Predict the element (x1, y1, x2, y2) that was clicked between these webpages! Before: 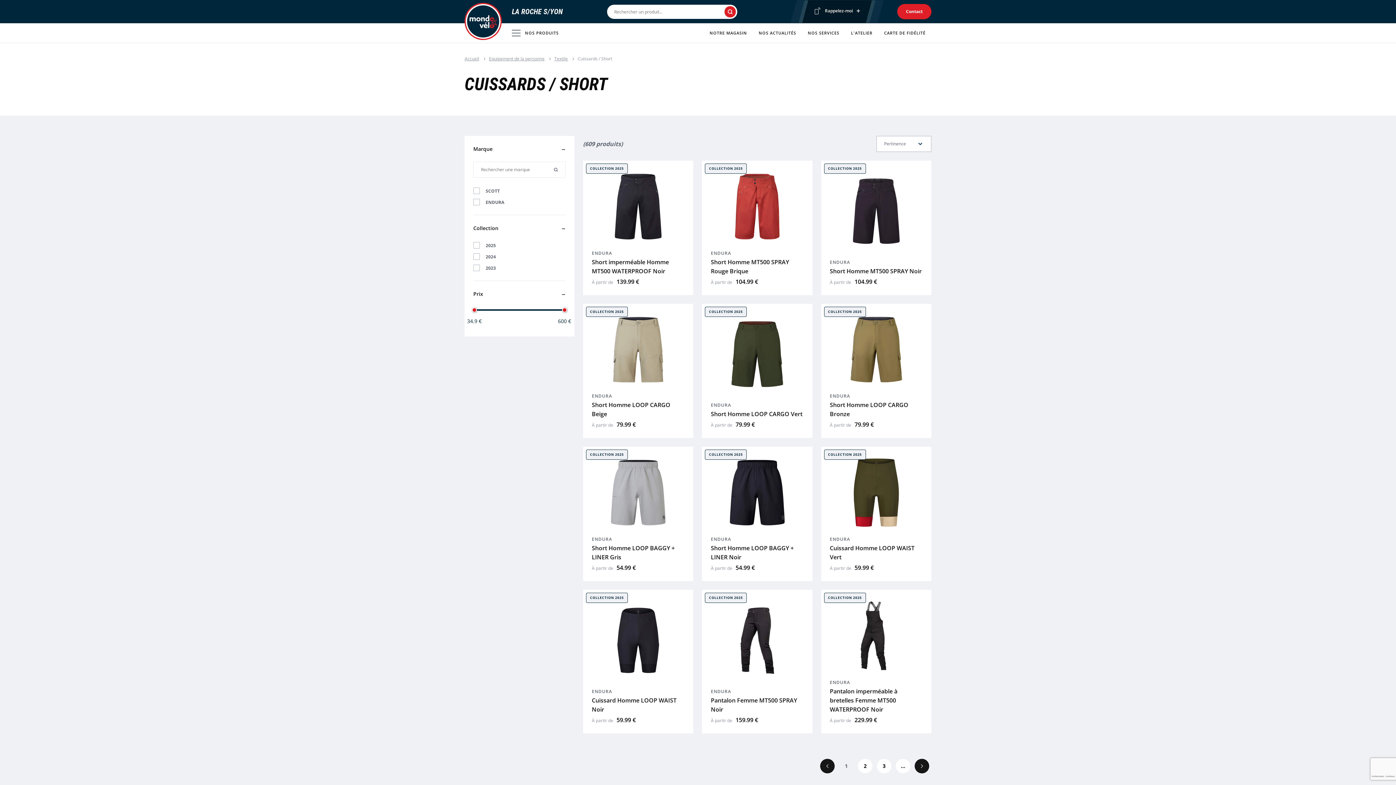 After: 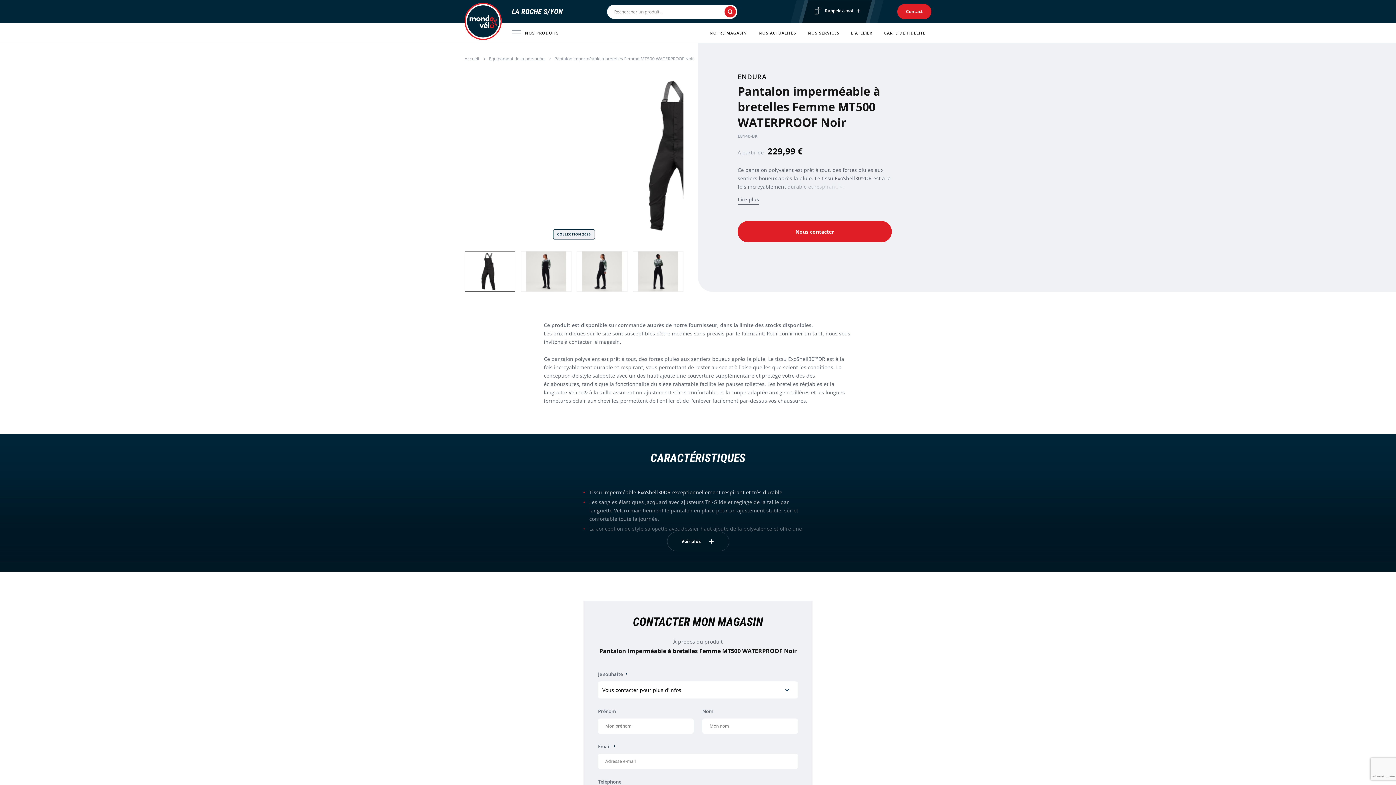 Action: label: Pantalon imperméable à bretelles Femme MT500 WATERPROOF Noir bbox: (830, 687, 897, 713)